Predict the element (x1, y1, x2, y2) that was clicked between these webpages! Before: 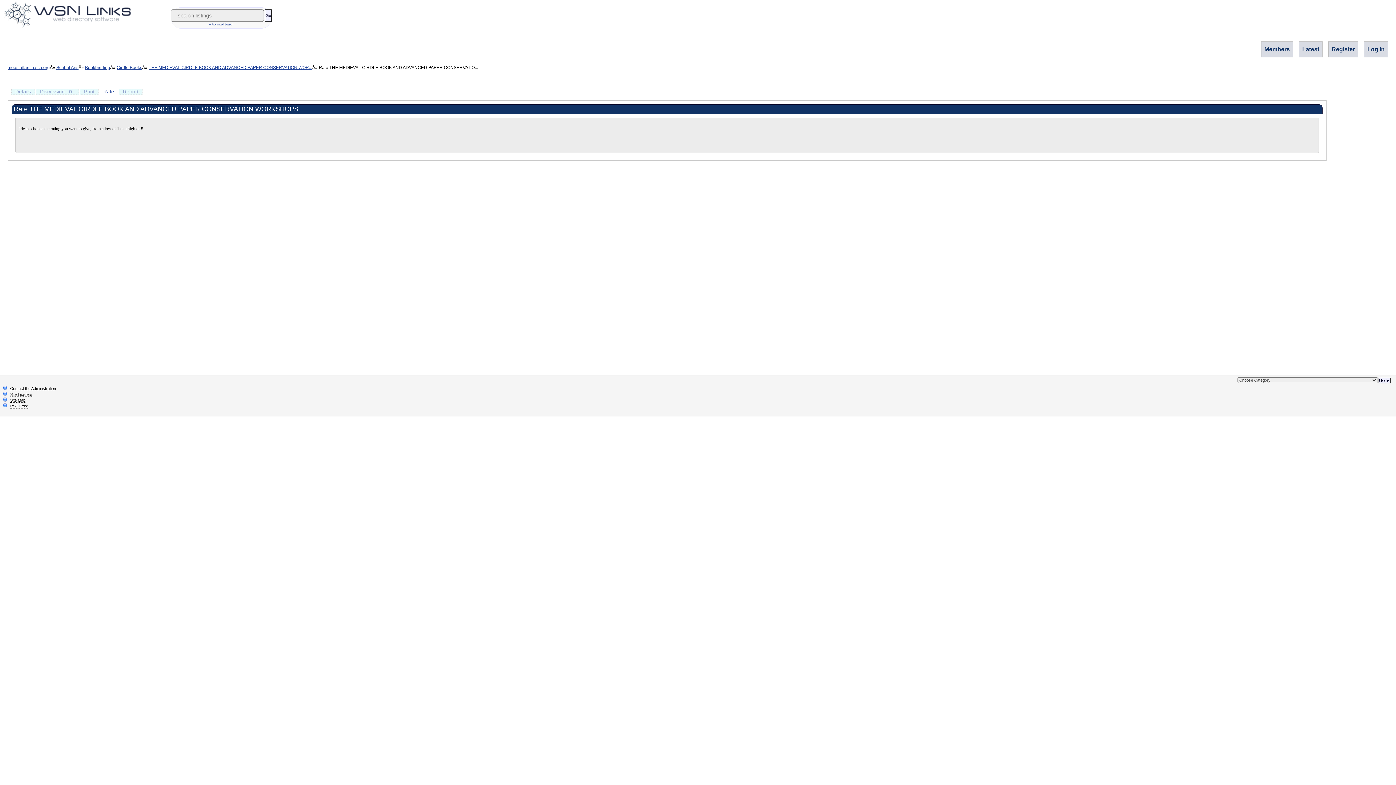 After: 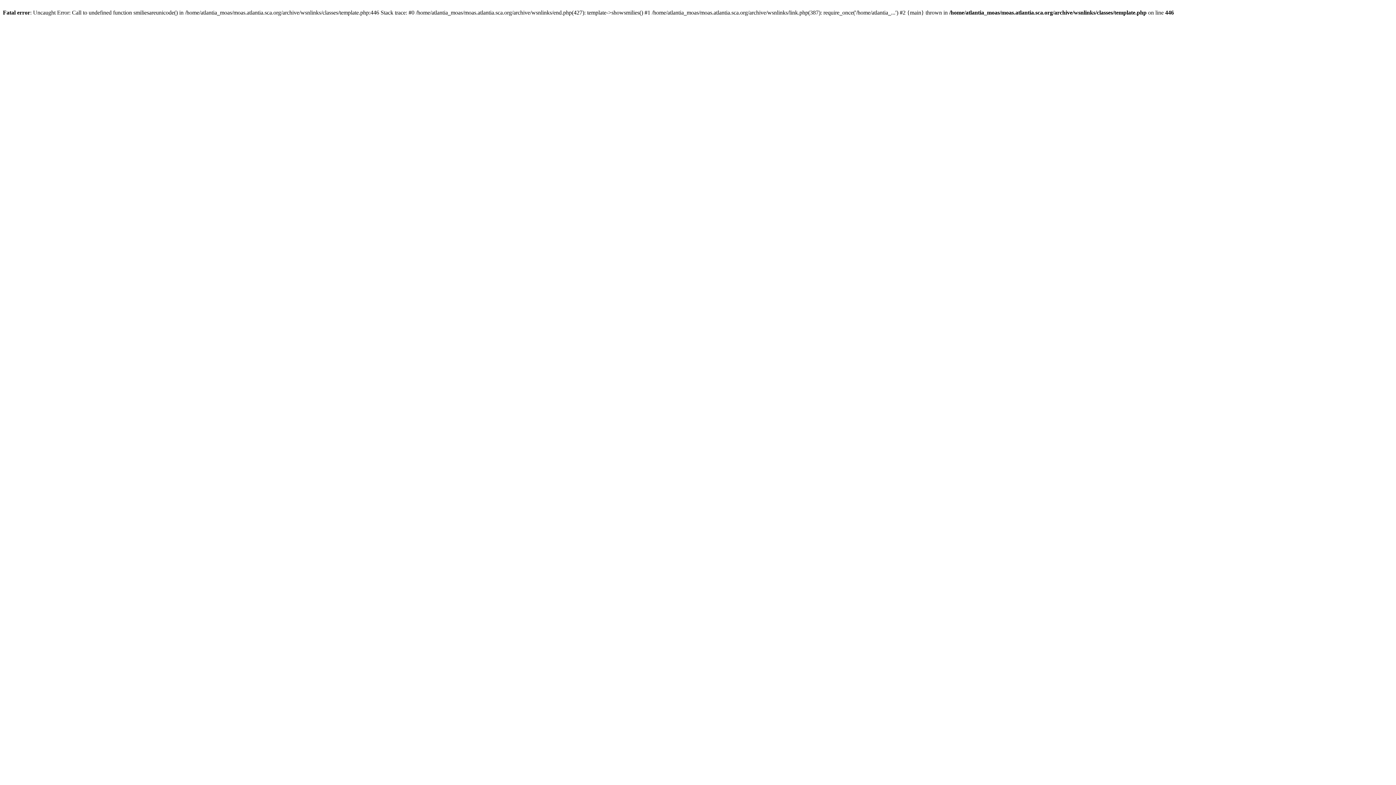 Action: label: THE MEDIEVAL GIRDLE BOOK AND ADVANCED PAPER CONSERVATION WOR... bbox: (148, 65, 312, 70)